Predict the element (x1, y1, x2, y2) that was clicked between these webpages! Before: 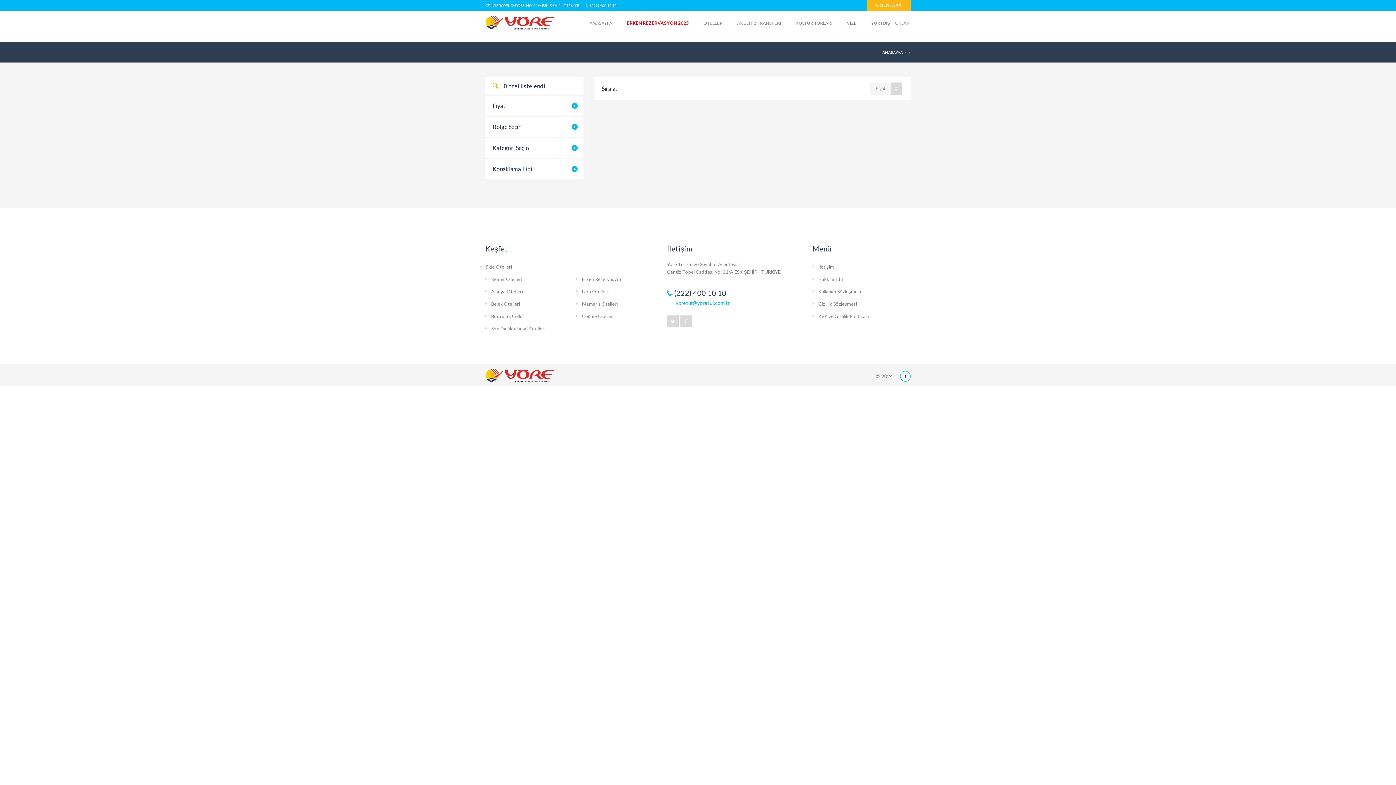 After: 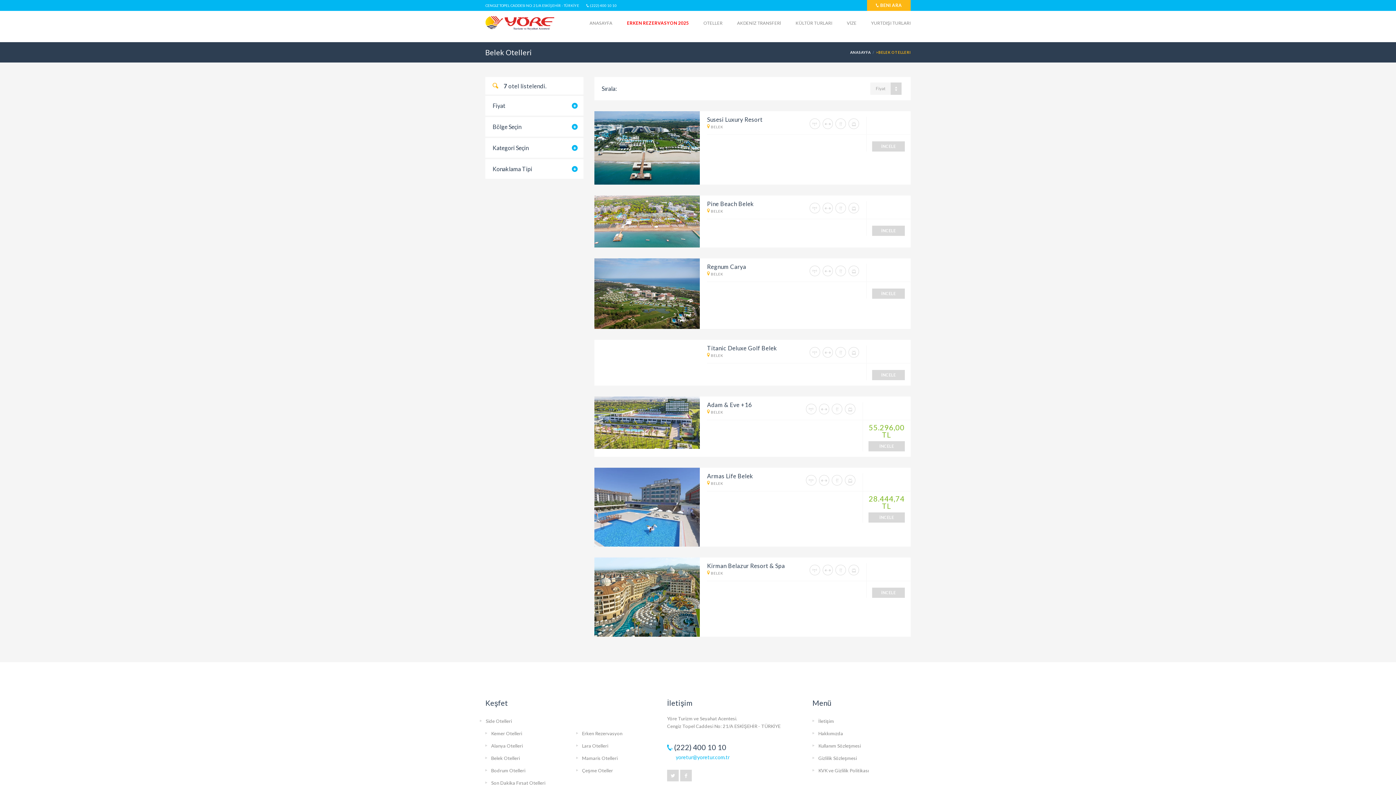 Action: bbox: (491, 301, 520, 306) label: Belek Otelleri